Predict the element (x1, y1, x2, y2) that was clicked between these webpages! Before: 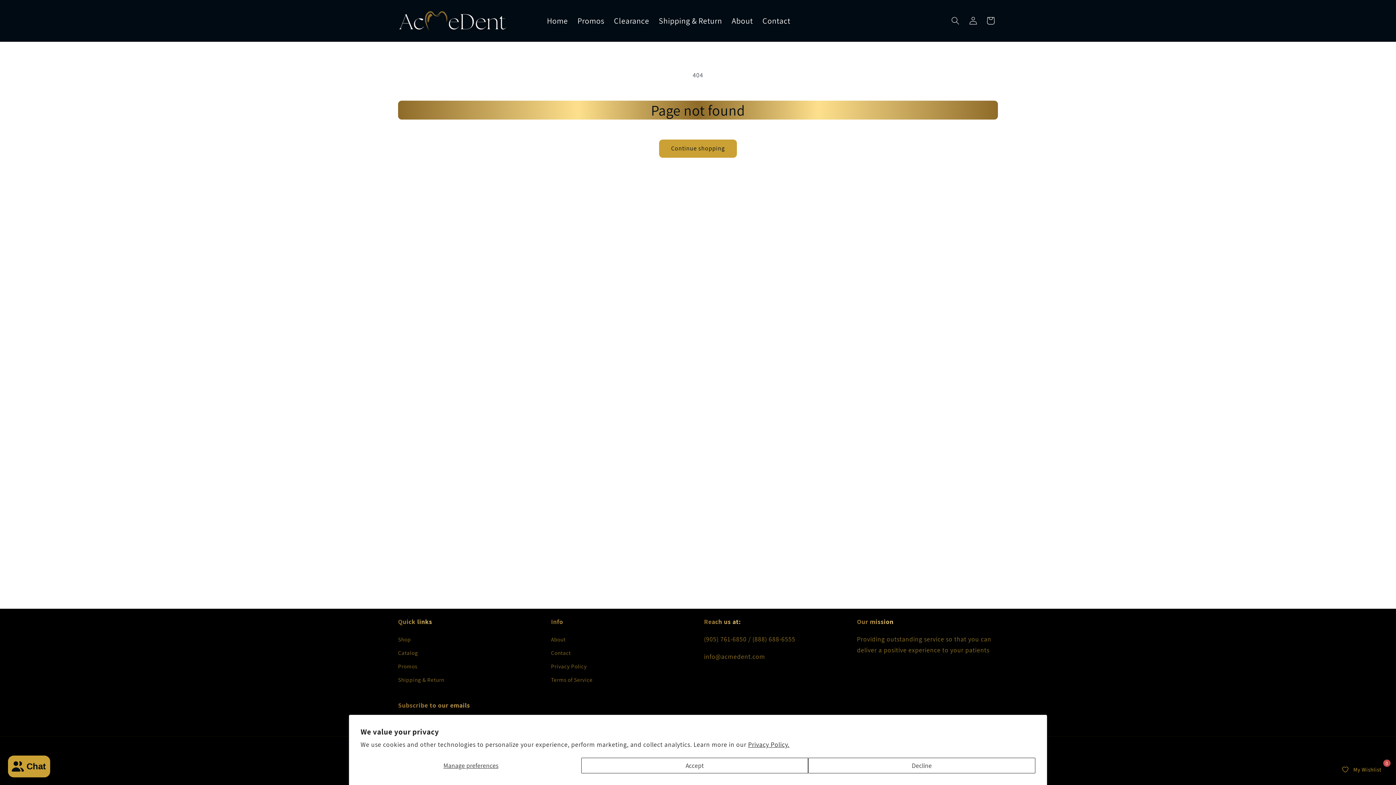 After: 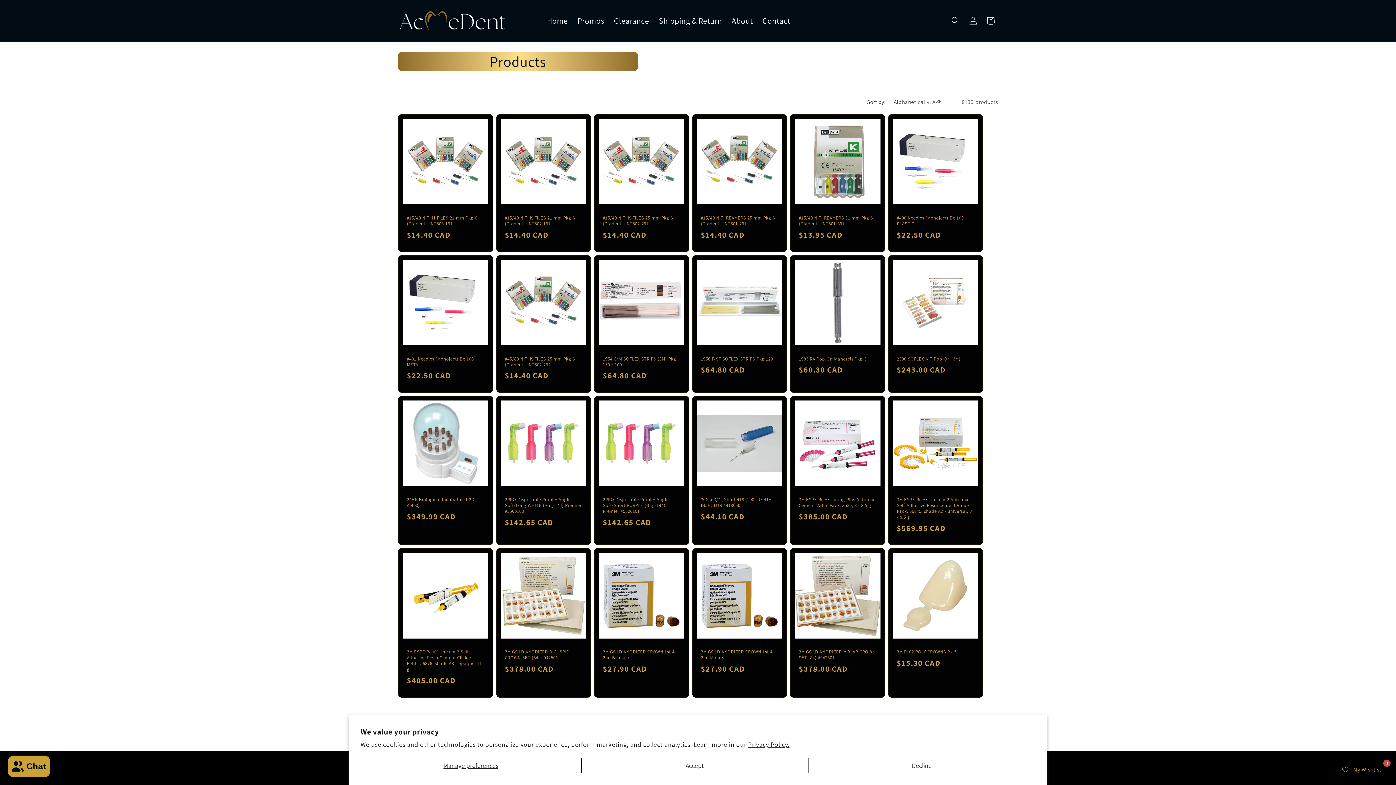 Action: label: Continue shopping bbox: (659, 139, 737, 157)